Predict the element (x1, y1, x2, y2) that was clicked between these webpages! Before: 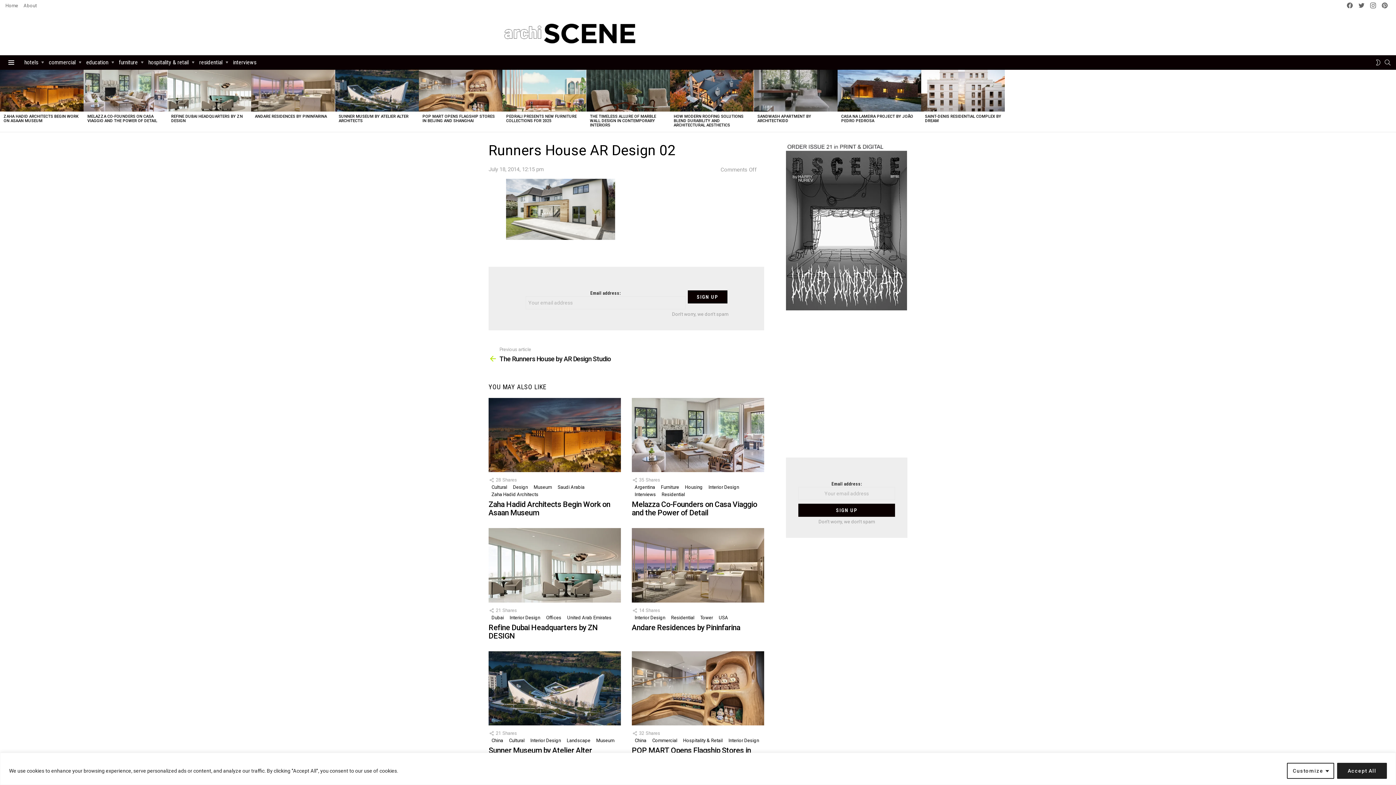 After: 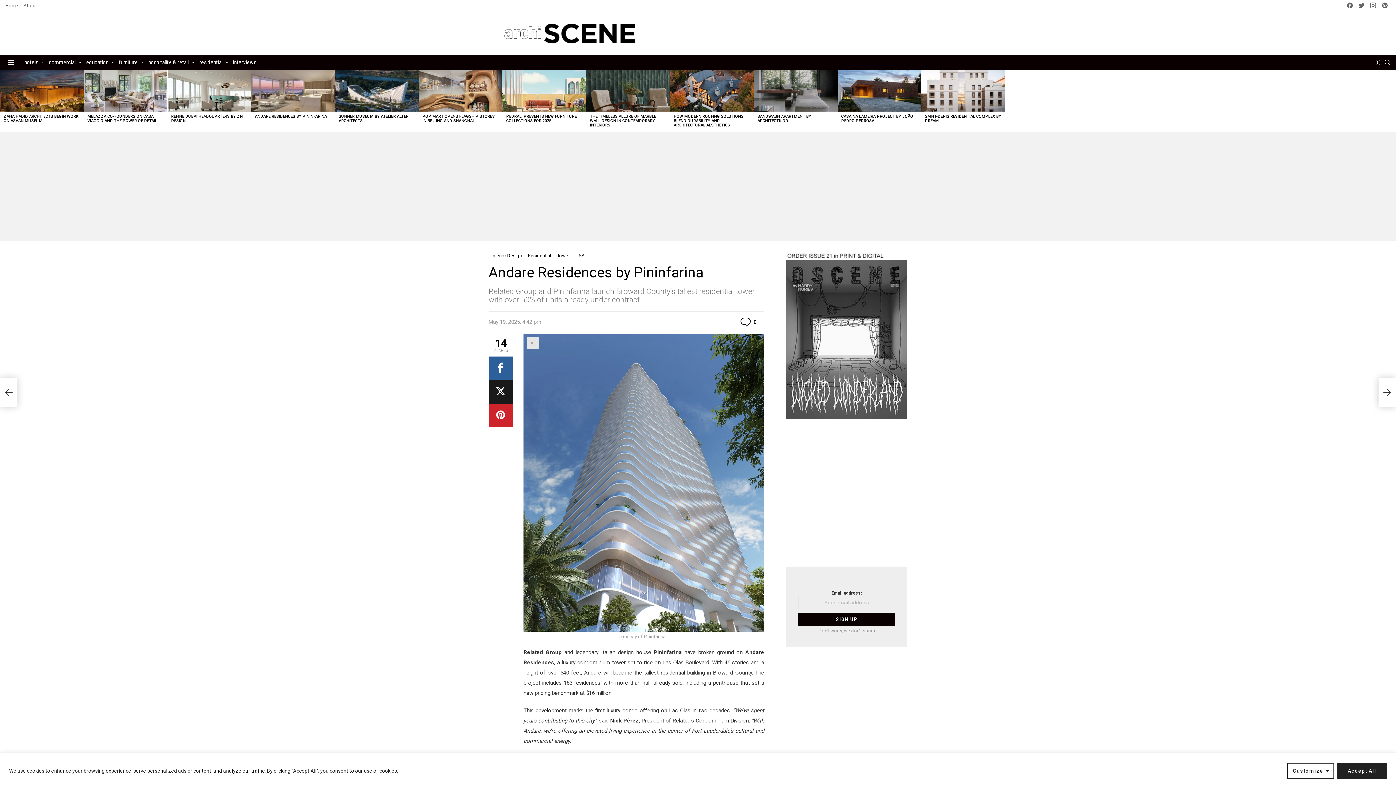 Action: bbox: (254, 114, 326, 118) label: ANDARE RESIDENCES BY PININFARINA